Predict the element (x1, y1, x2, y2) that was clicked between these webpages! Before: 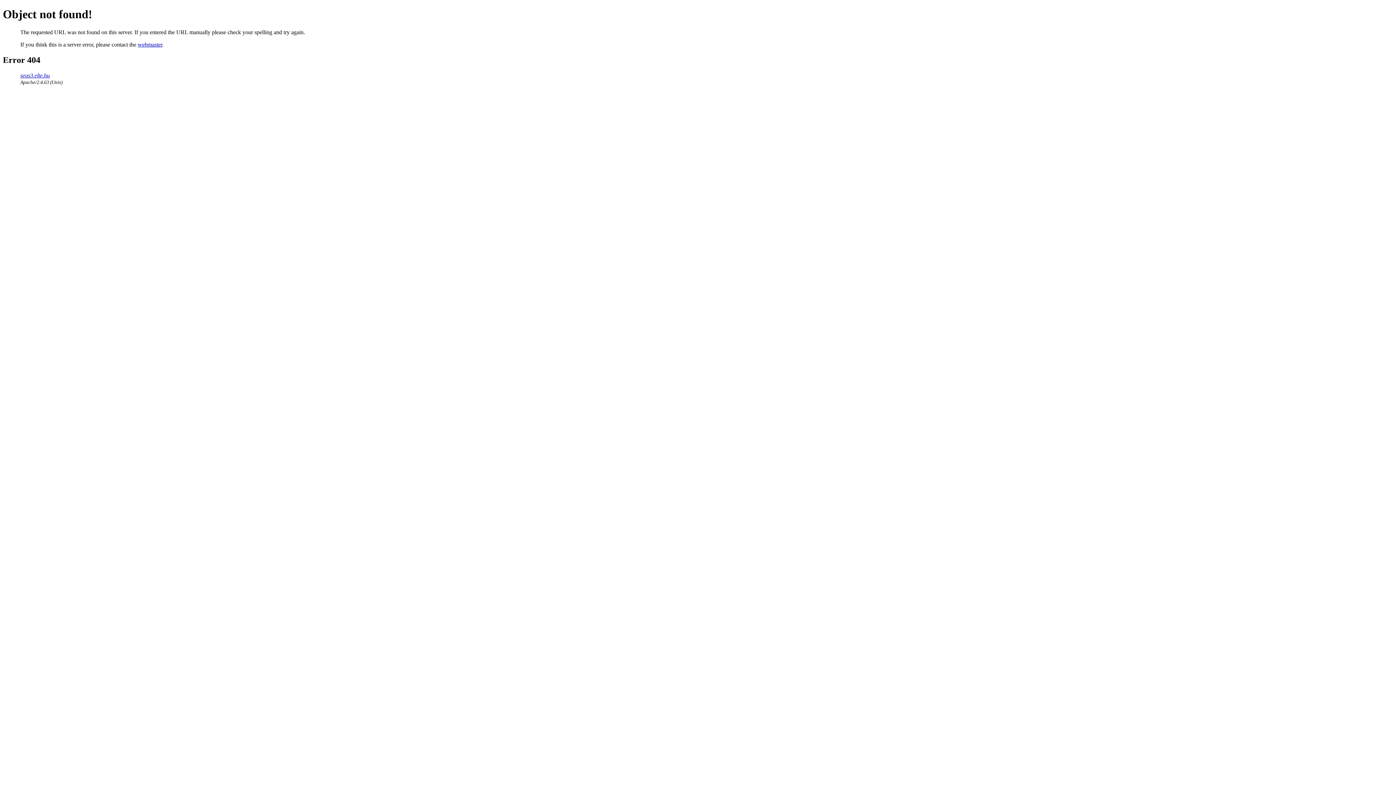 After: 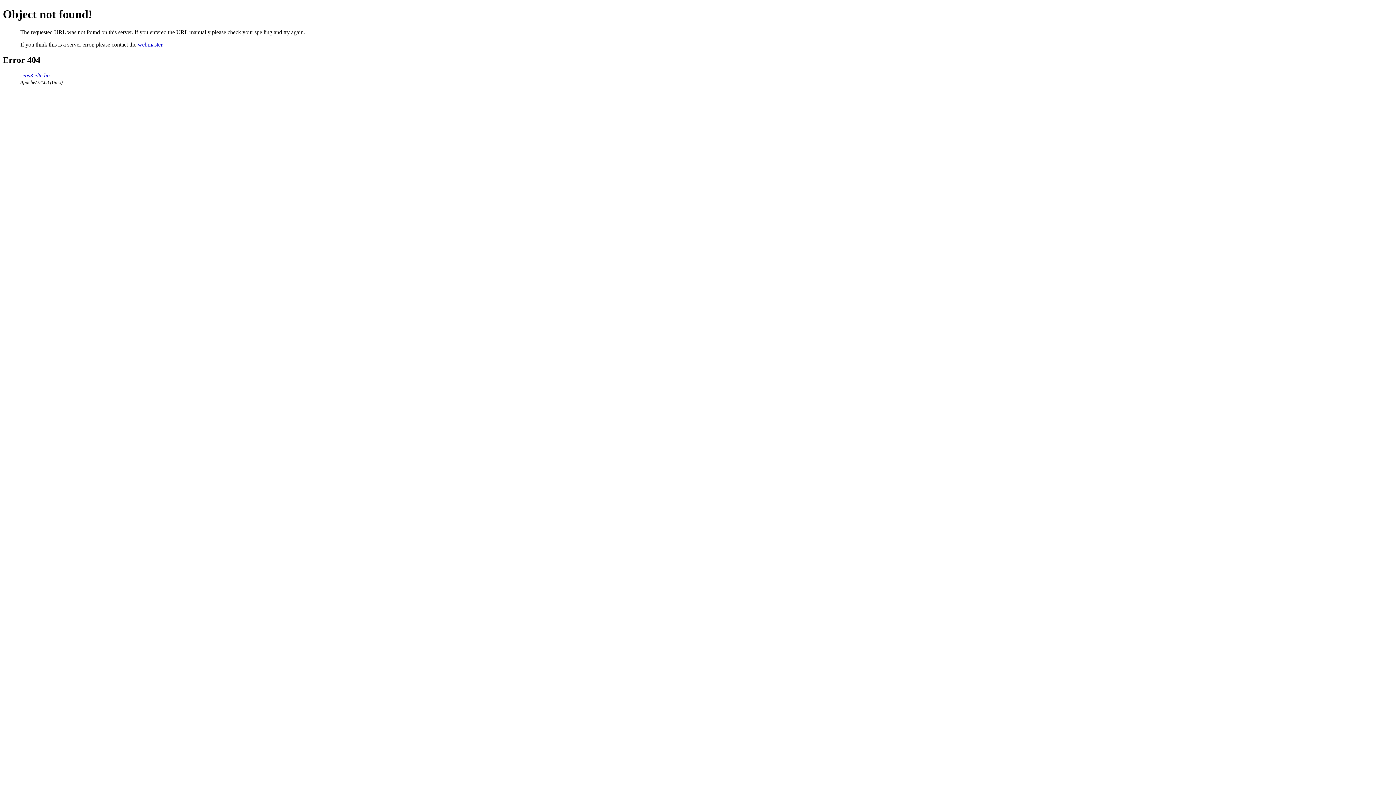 Action: bbox: (137, 41, 162, 47) label: webmaster